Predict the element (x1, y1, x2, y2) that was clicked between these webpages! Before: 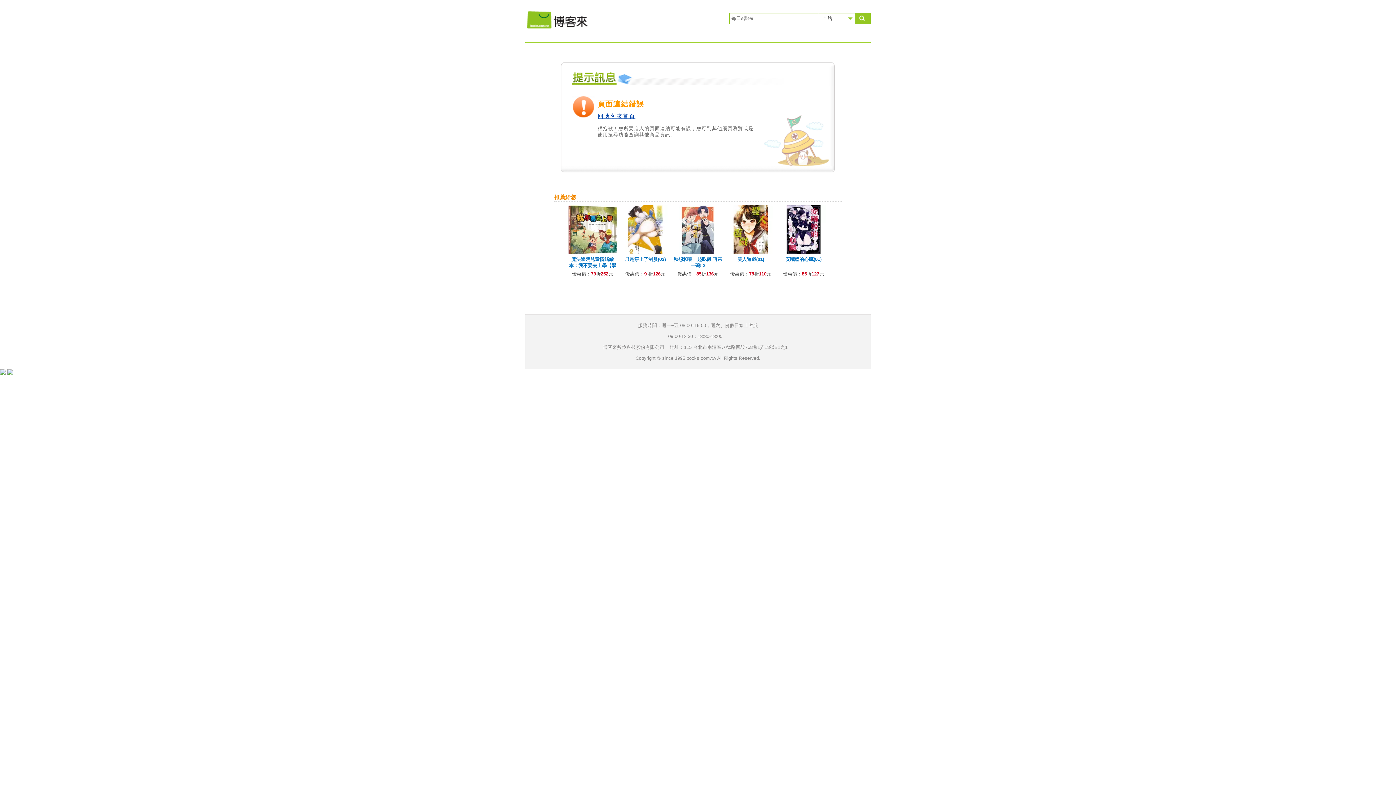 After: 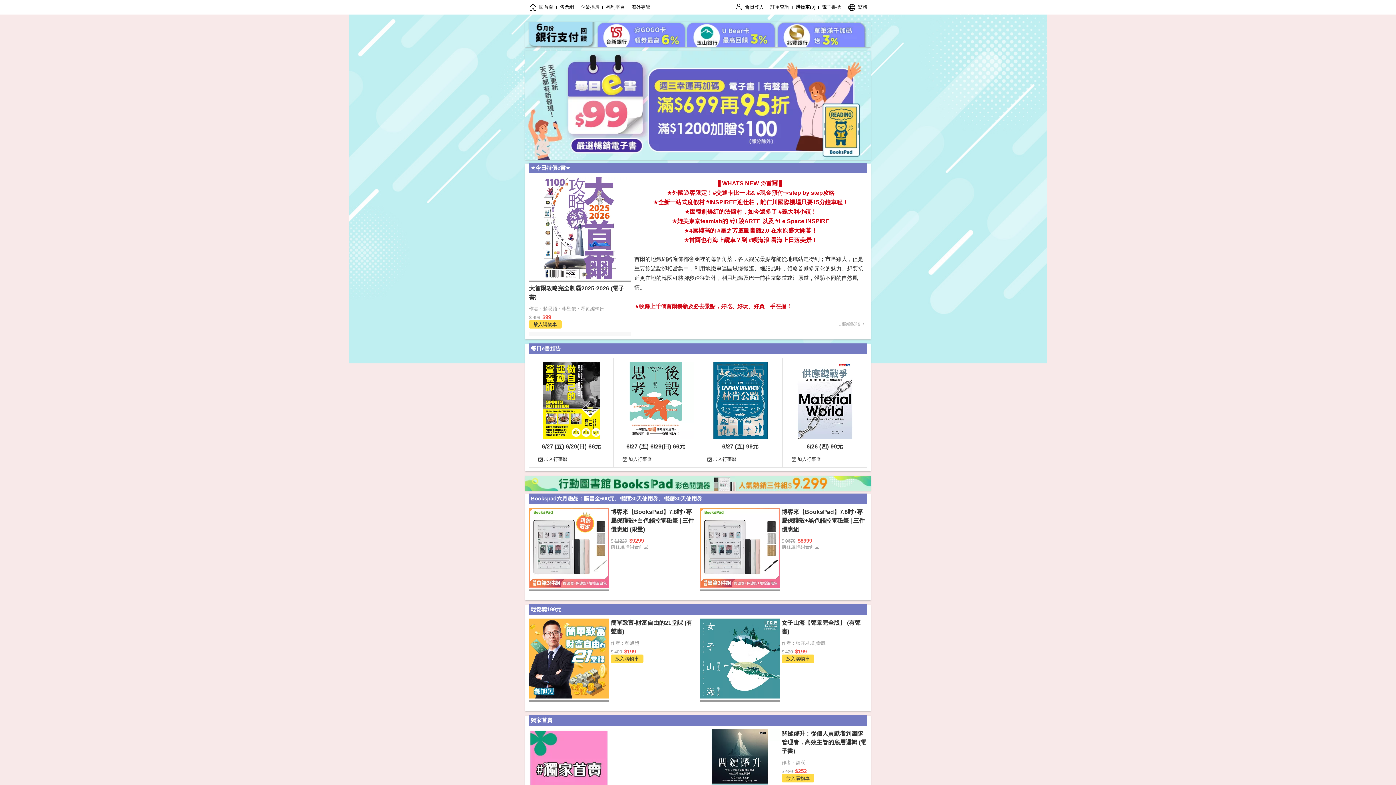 Action: label: 搜尋 bbox: (856, 13, 869, 23)